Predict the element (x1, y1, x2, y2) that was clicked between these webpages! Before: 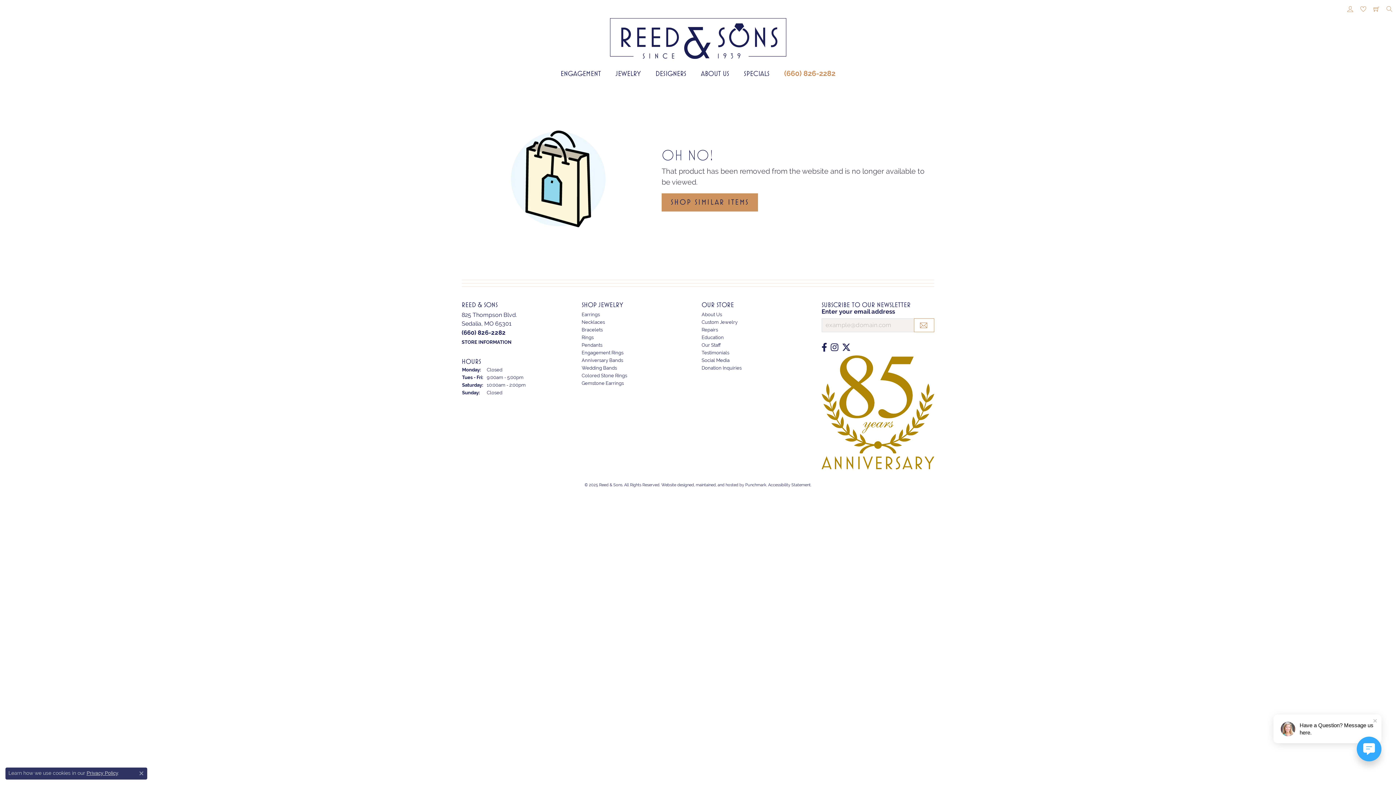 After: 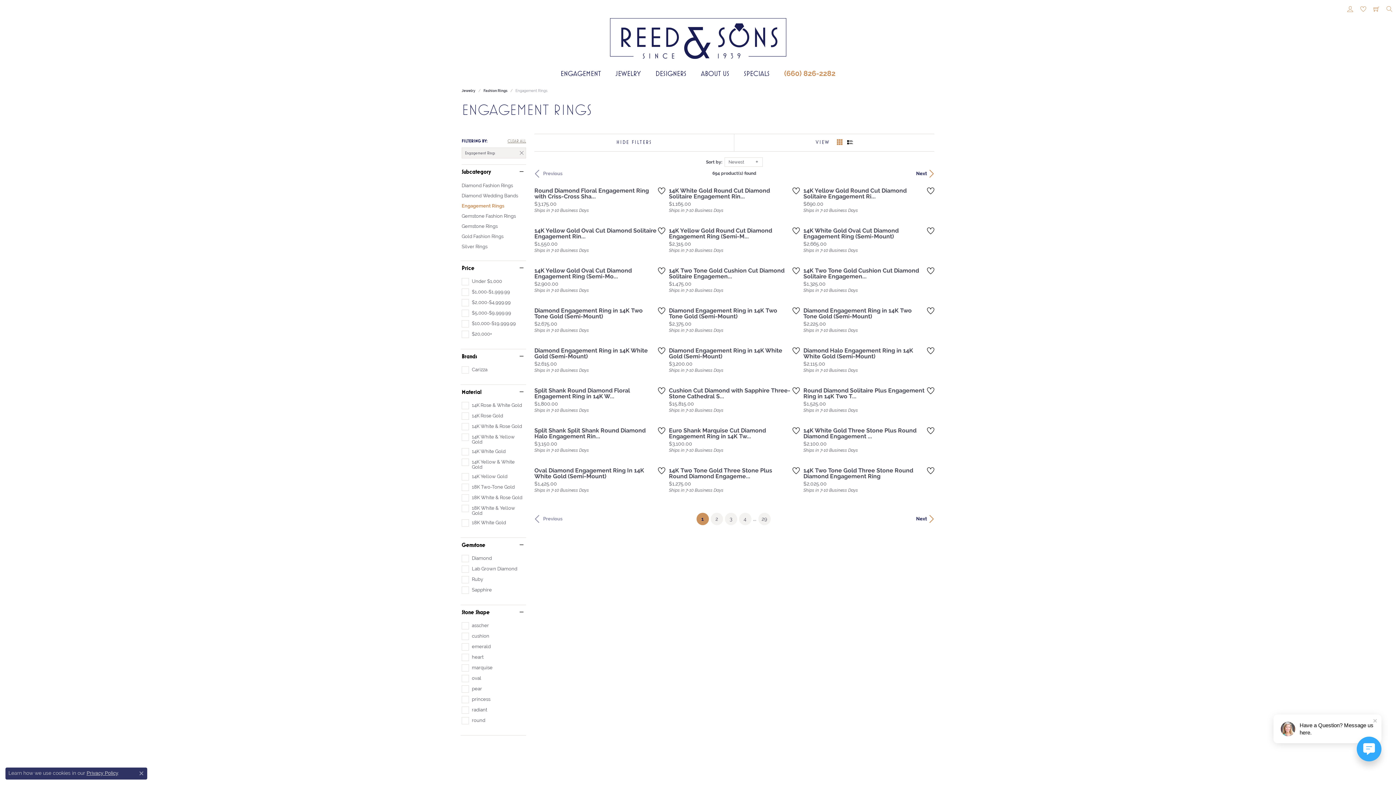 Action: bbox: (661, 193, 934, 211) label: SHOP SIMILAR ITEMS